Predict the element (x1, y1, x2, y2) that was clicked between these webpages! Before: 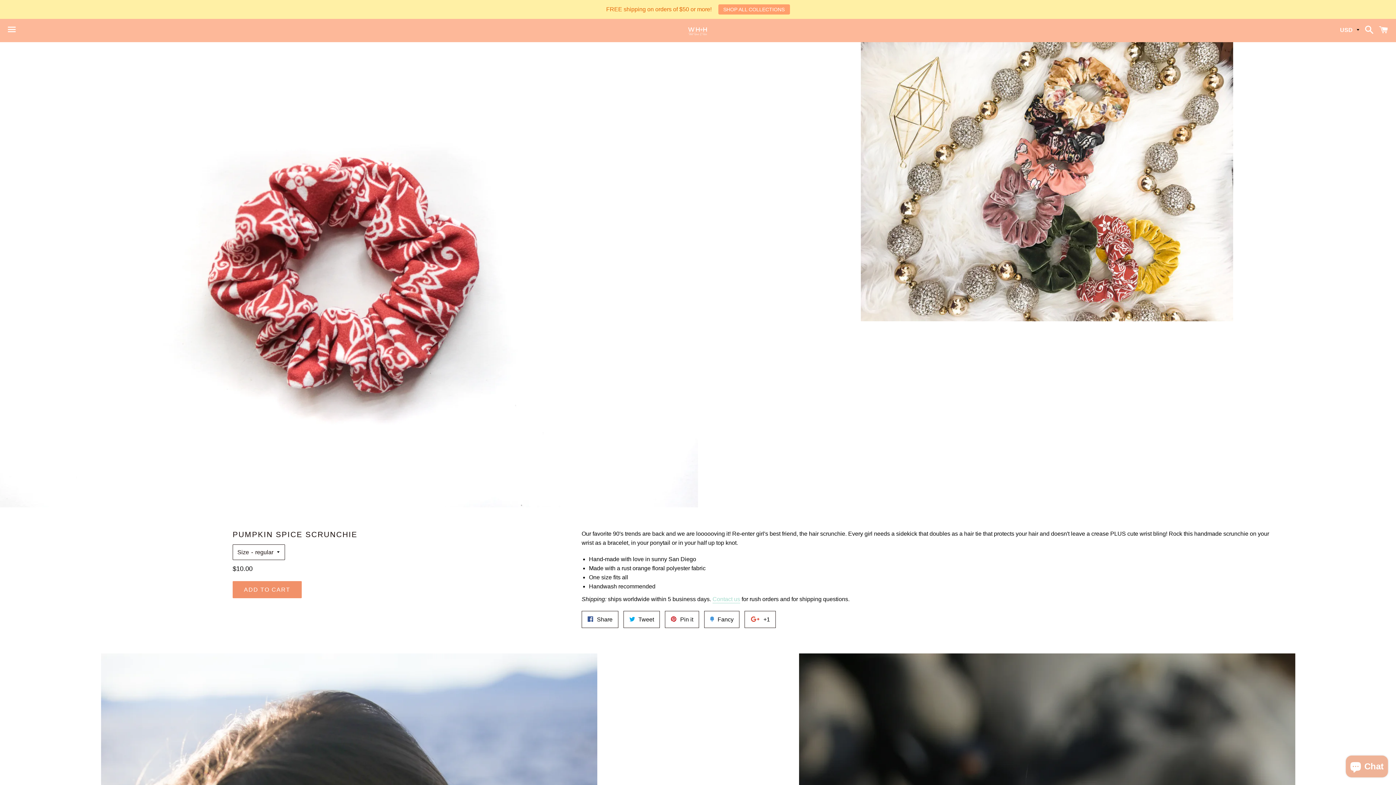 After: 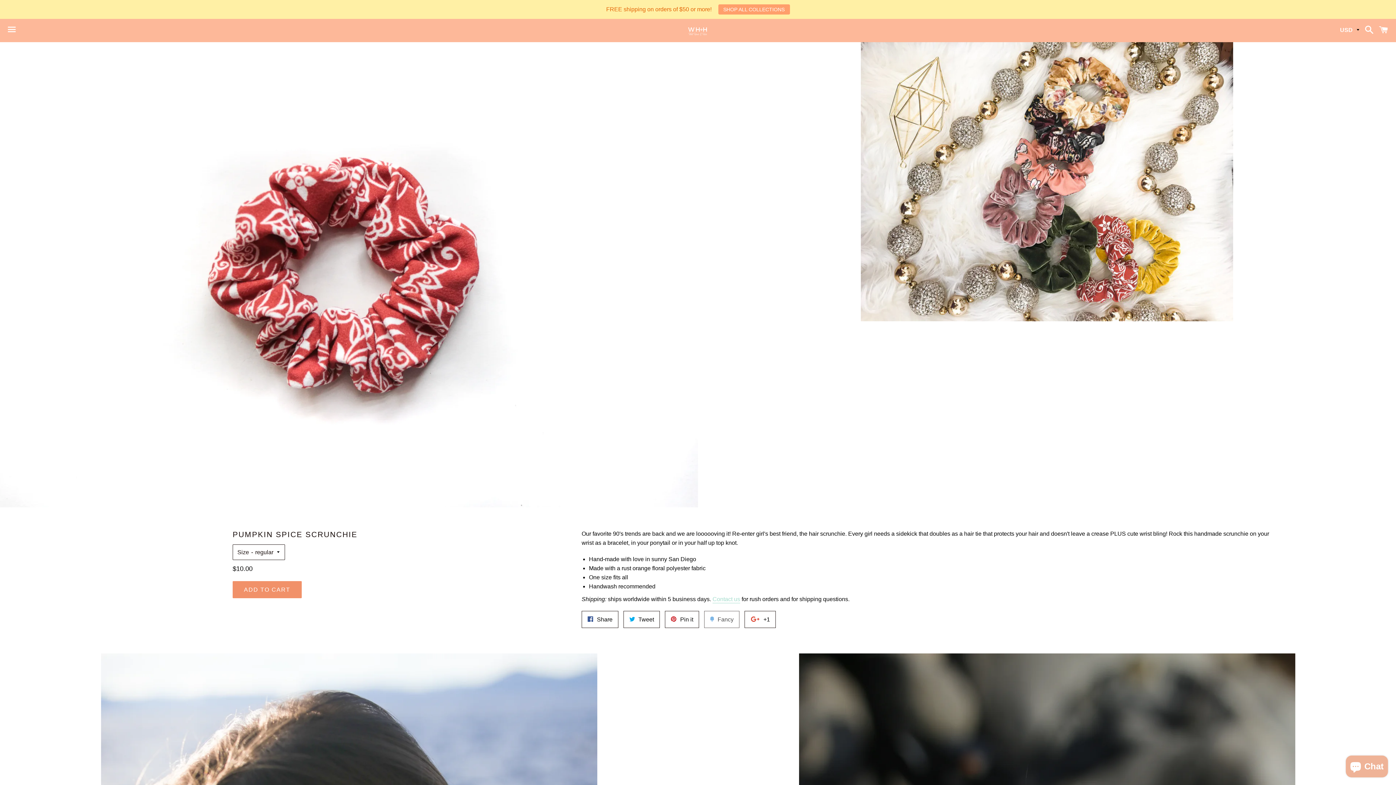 Action: bbox: (704, 611, 739, 628) label:  Fancy
Add to Fancy